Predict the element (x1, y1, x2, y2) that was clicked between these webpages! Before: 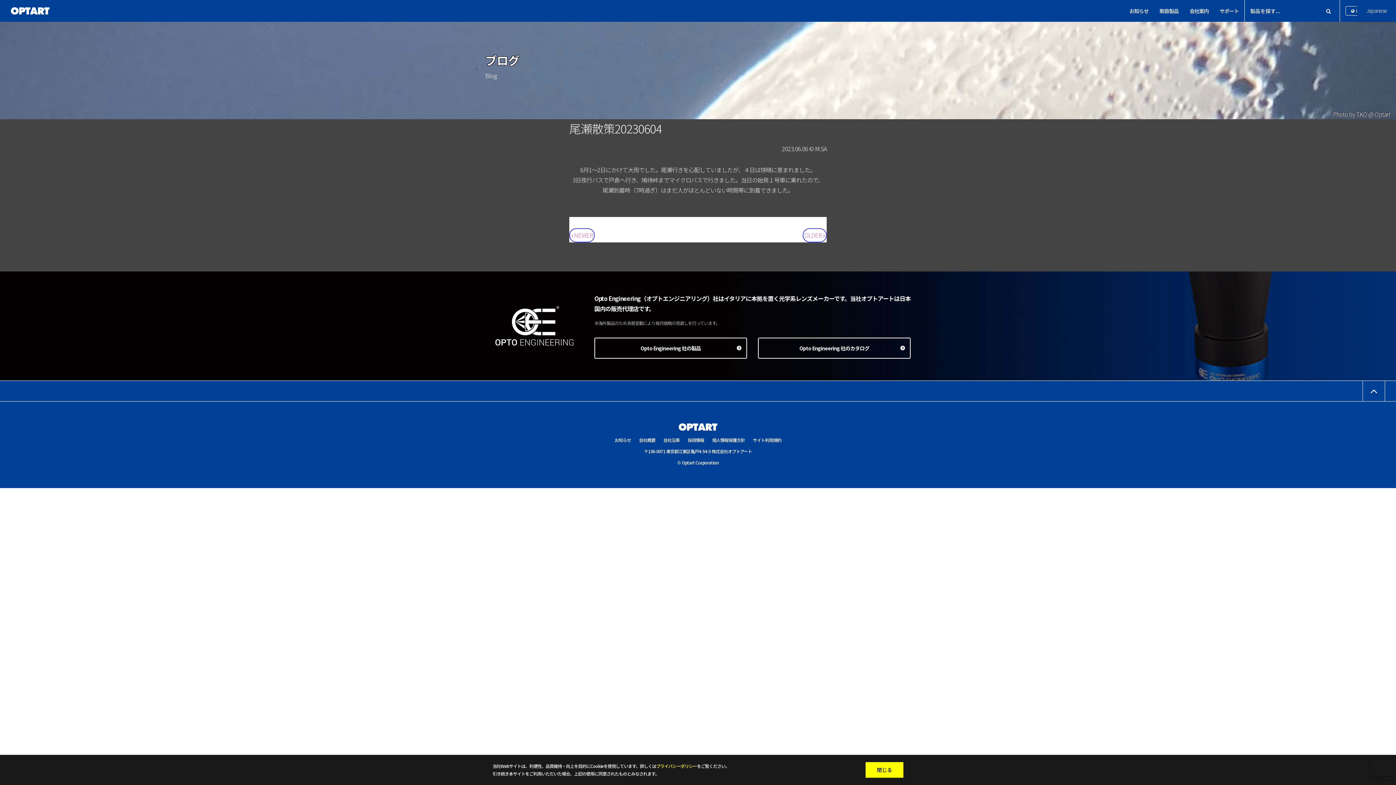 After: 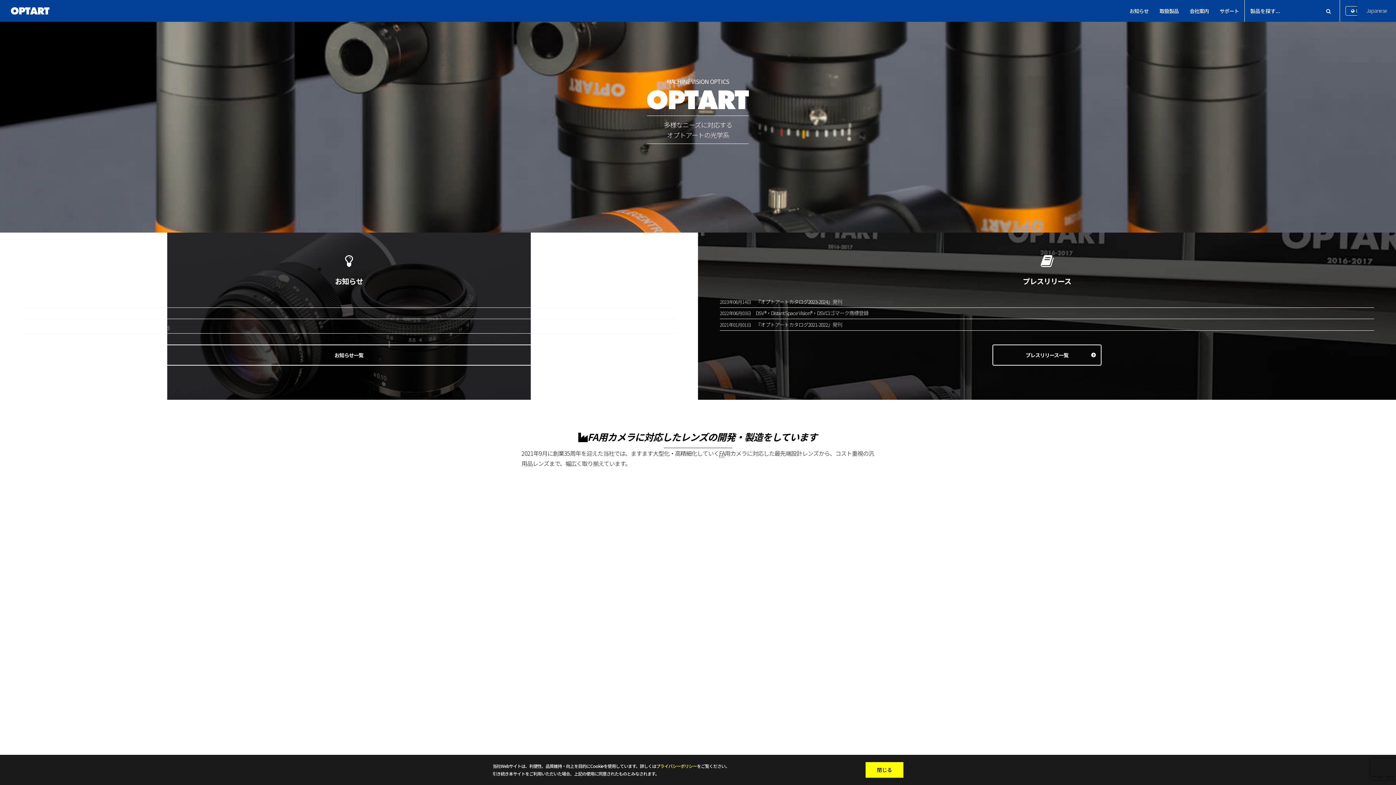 Action: bbox: (10, 7, 49, 14)